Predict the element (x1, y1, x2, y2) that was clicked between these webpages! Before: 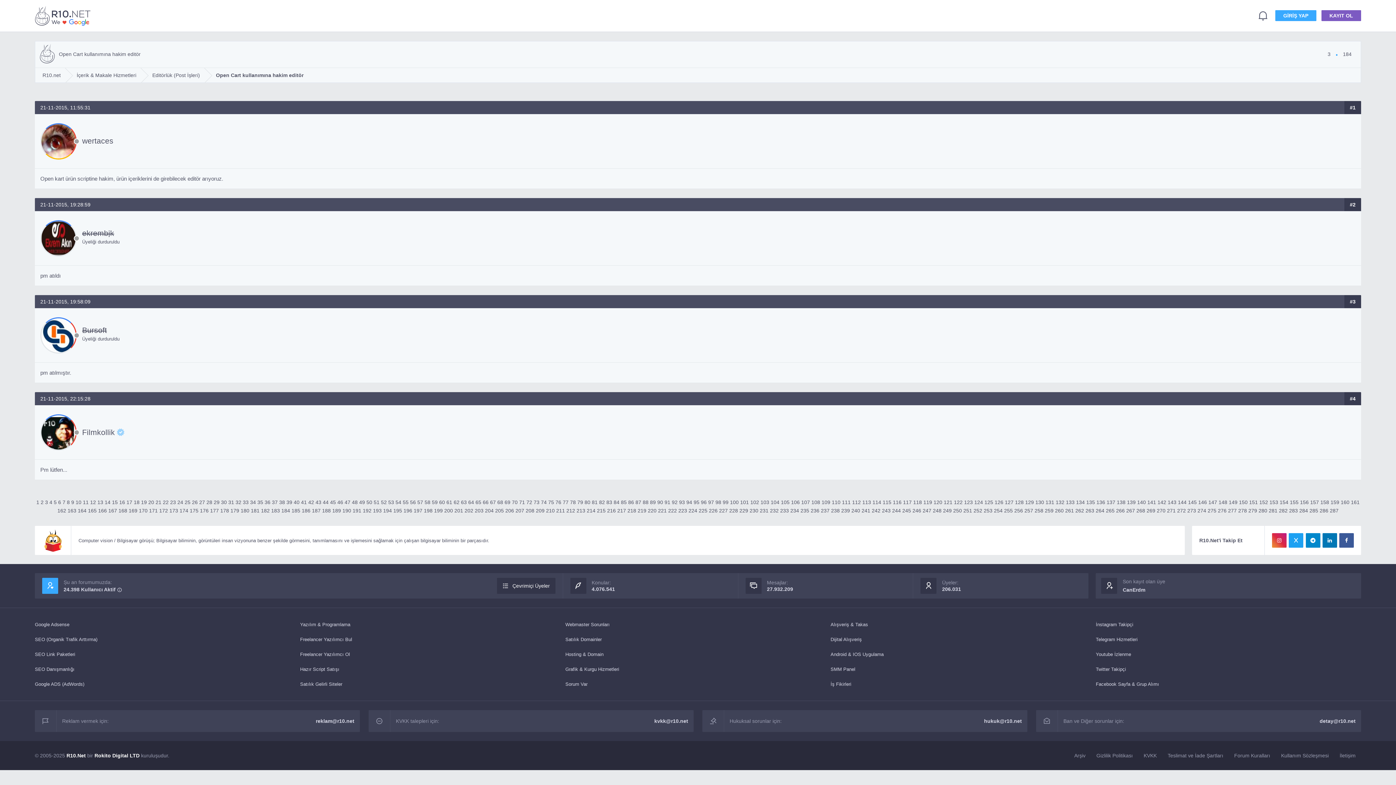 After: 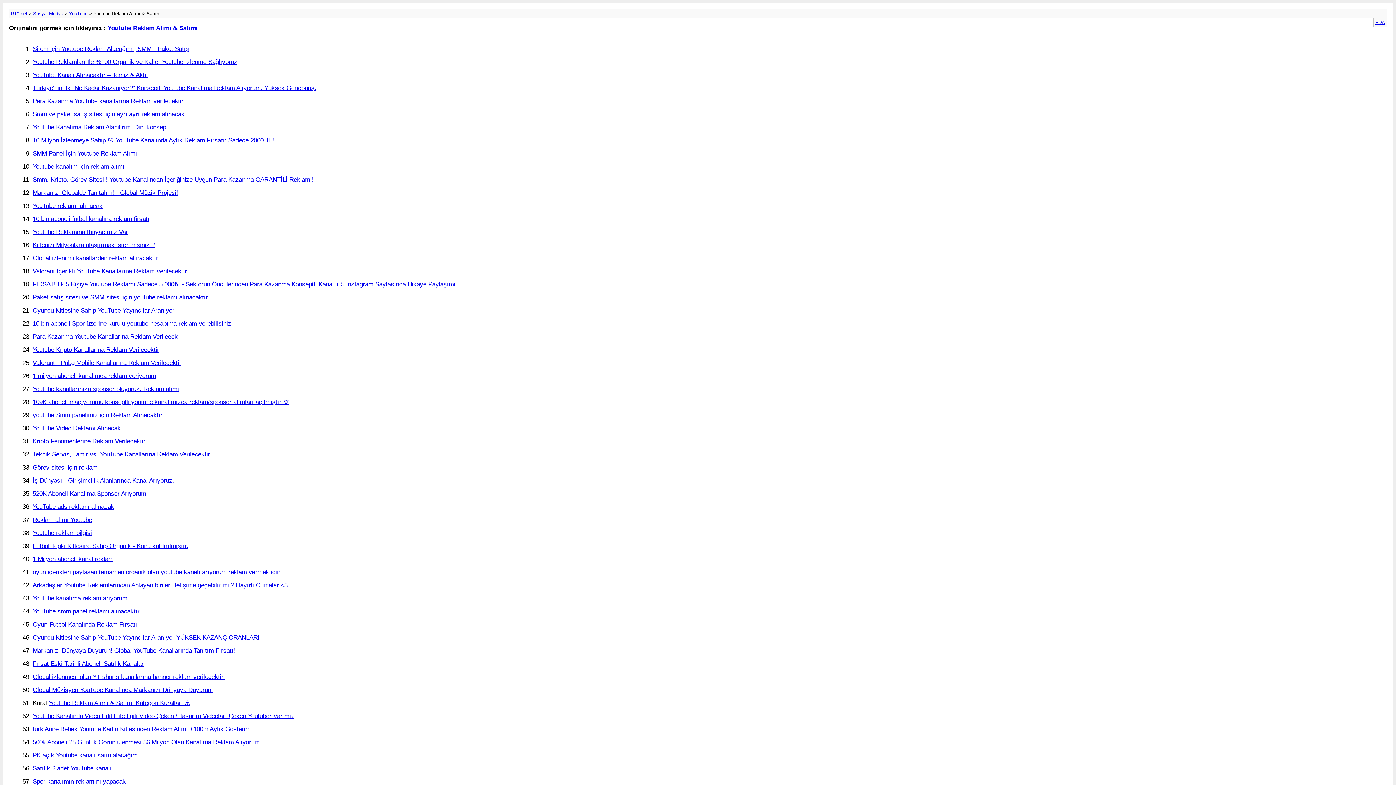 Action: bbox: (395, 499, 401, 505) label: 54